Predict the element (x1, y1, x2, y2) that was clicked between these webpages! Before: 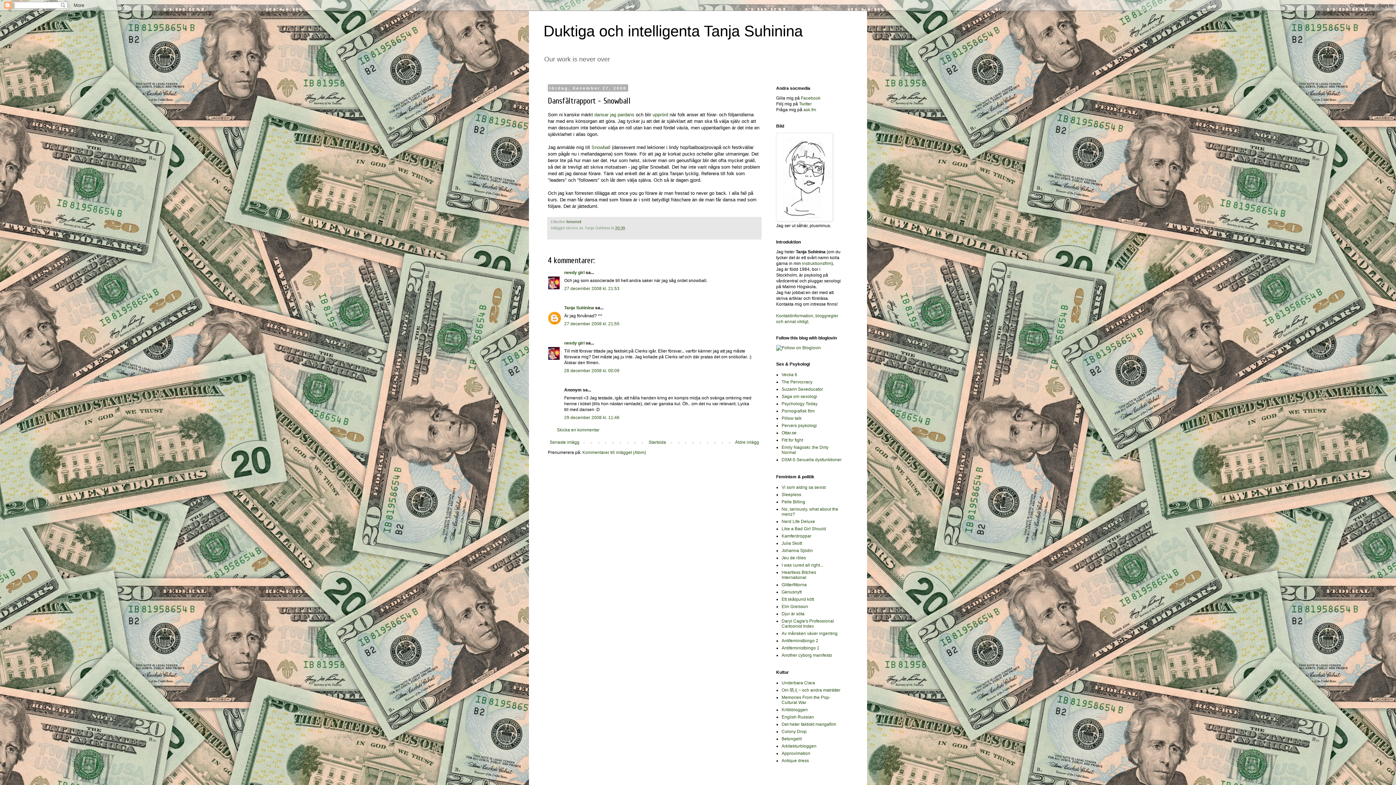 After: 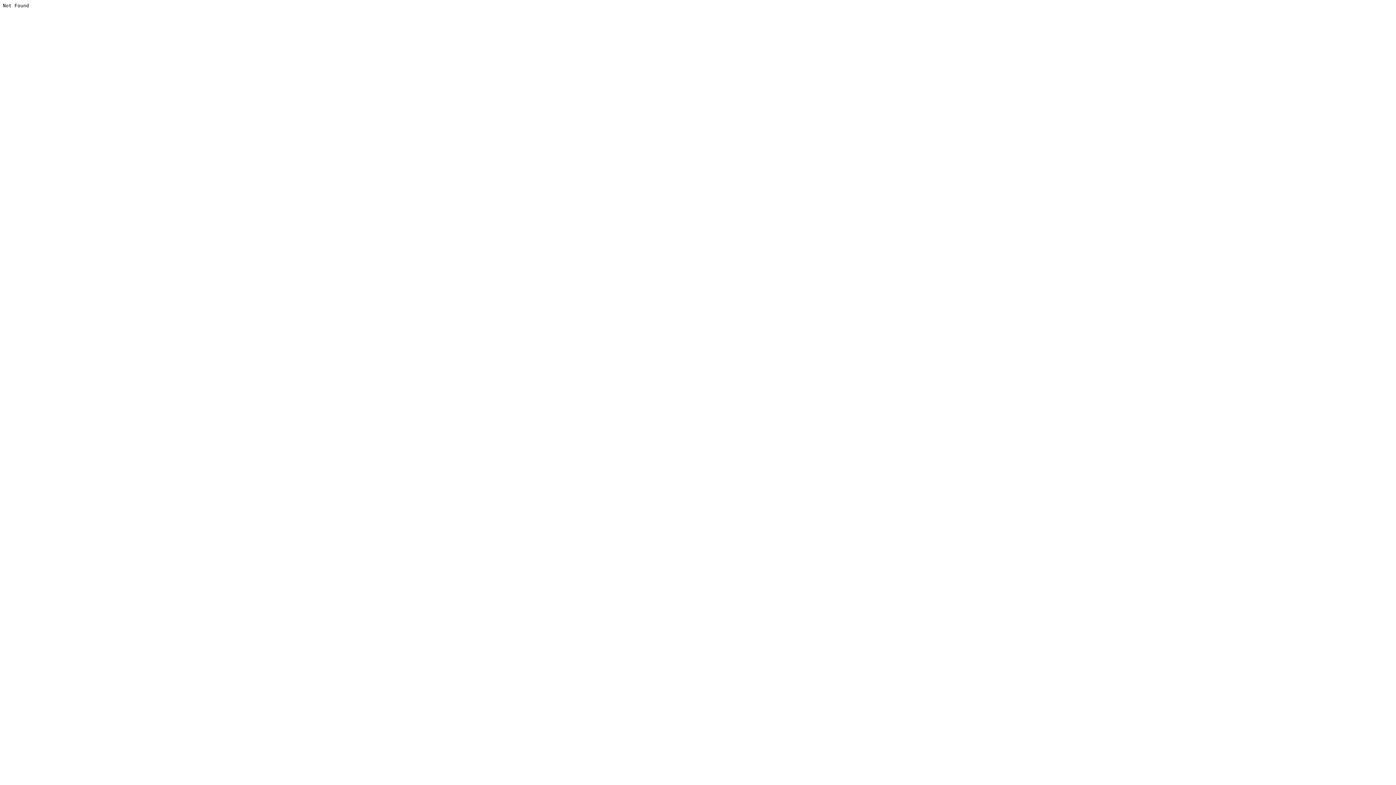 Action: bbox: (781, 618, 834, 629) label: Daryl Cagle's Professional Cartoonist Index